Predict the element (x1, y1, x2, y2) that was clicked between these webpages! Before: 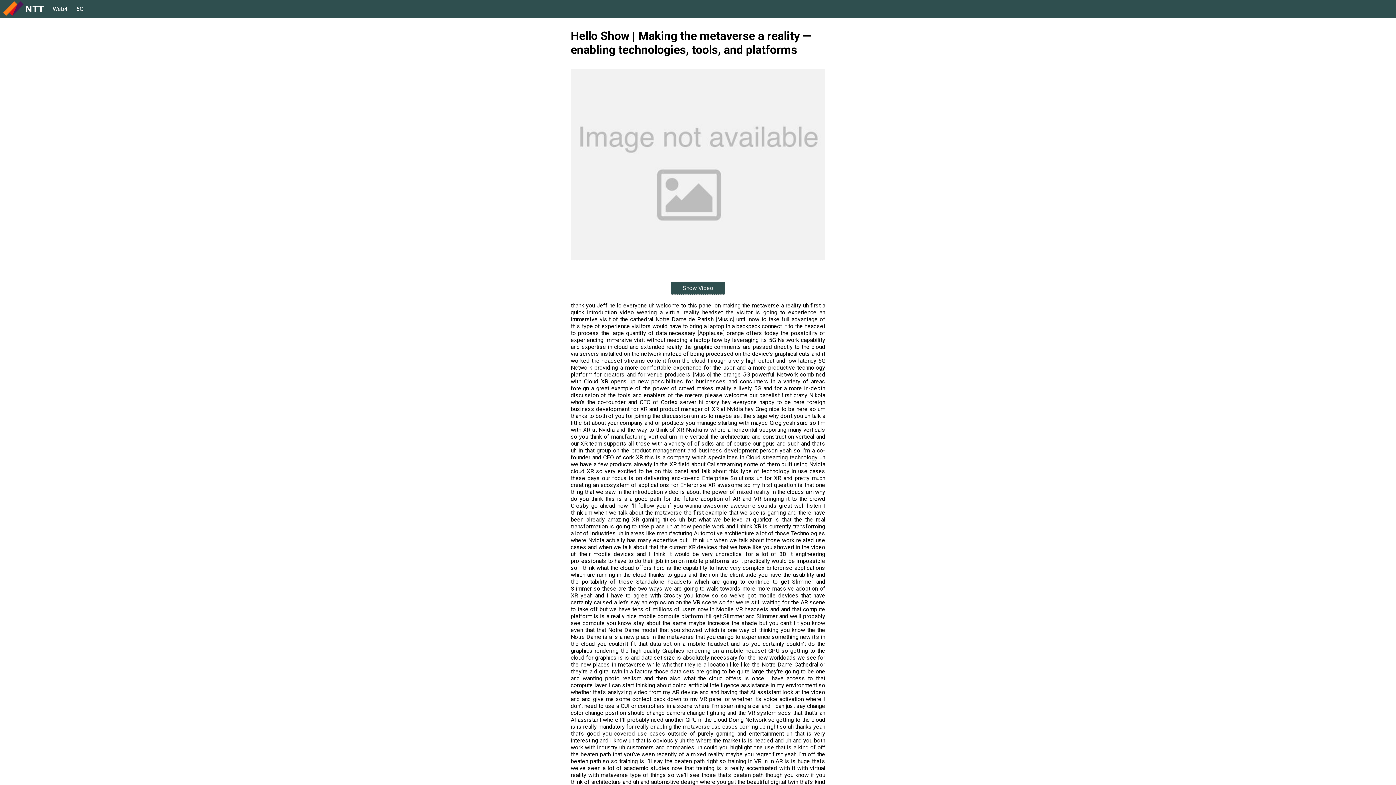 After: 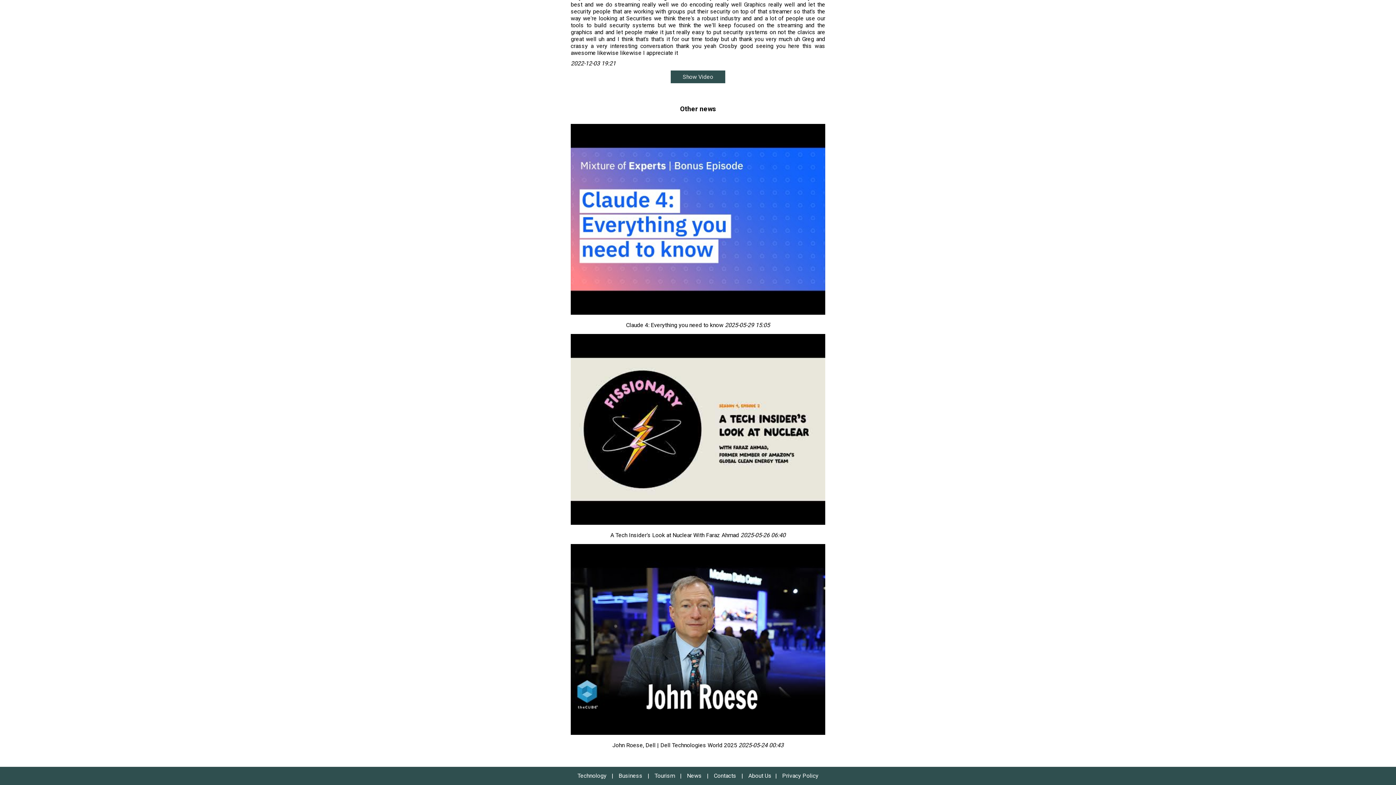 Action: bbox: (670, 281, 725, 294) label: Show Video